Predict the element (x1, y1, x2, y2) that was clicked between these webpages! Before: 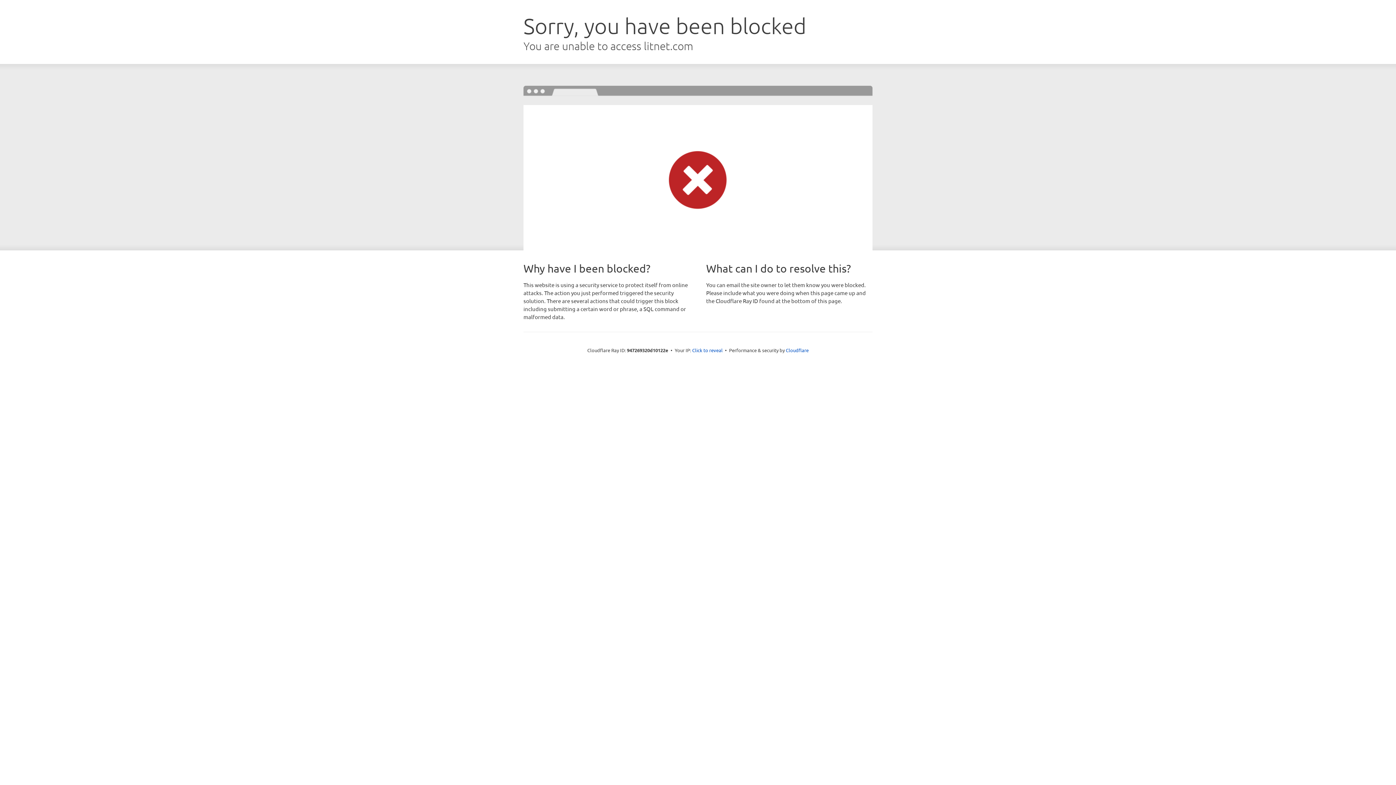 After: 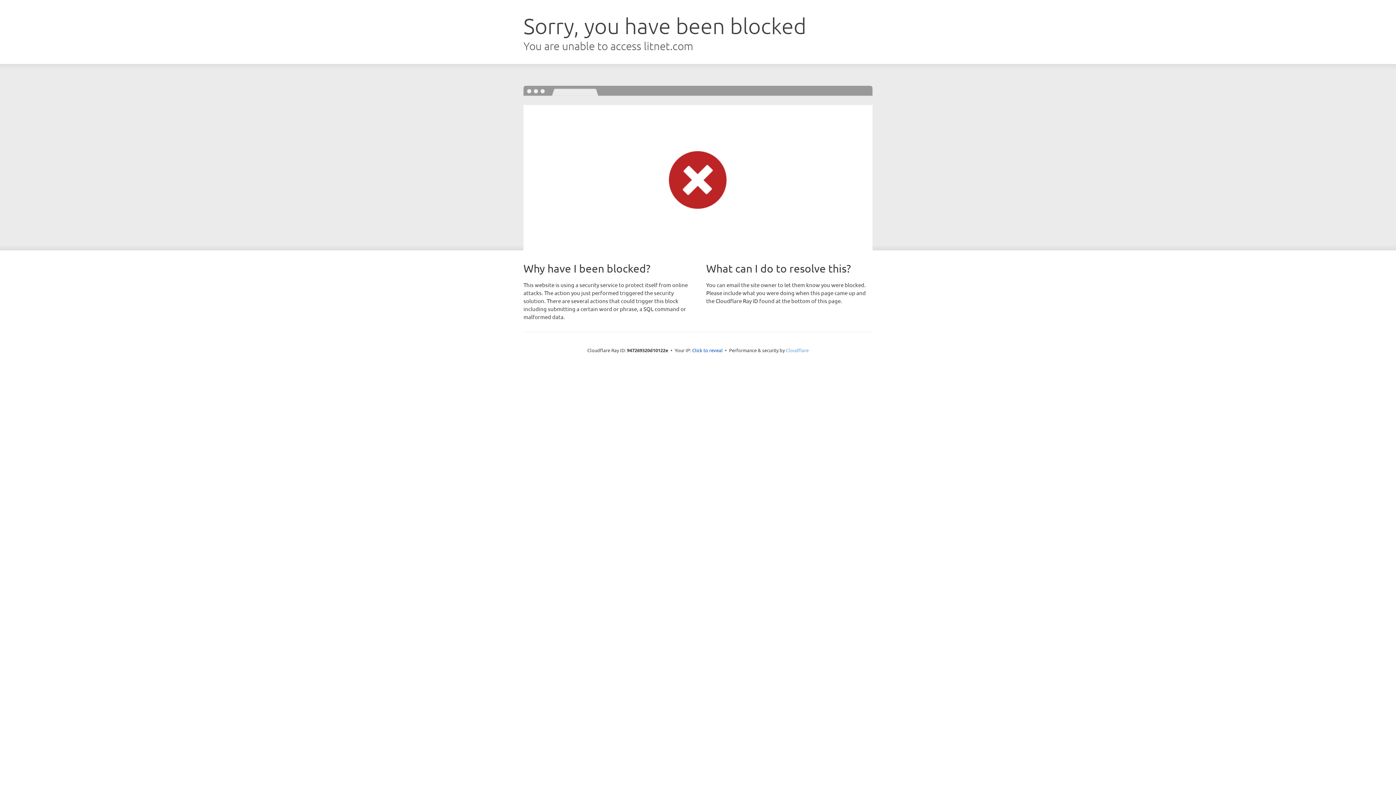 Action: label: Cloudflare bbox: (786, 347, 808, 353)